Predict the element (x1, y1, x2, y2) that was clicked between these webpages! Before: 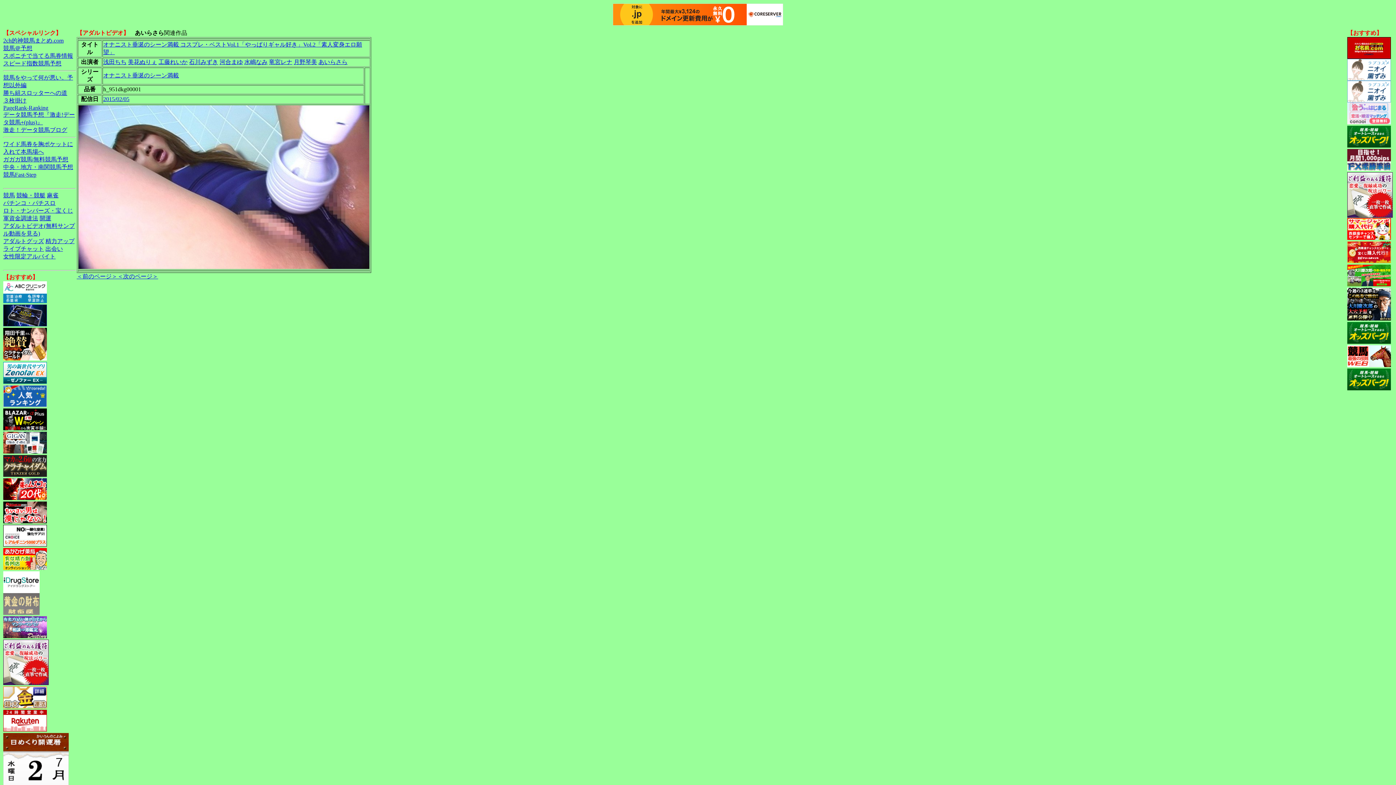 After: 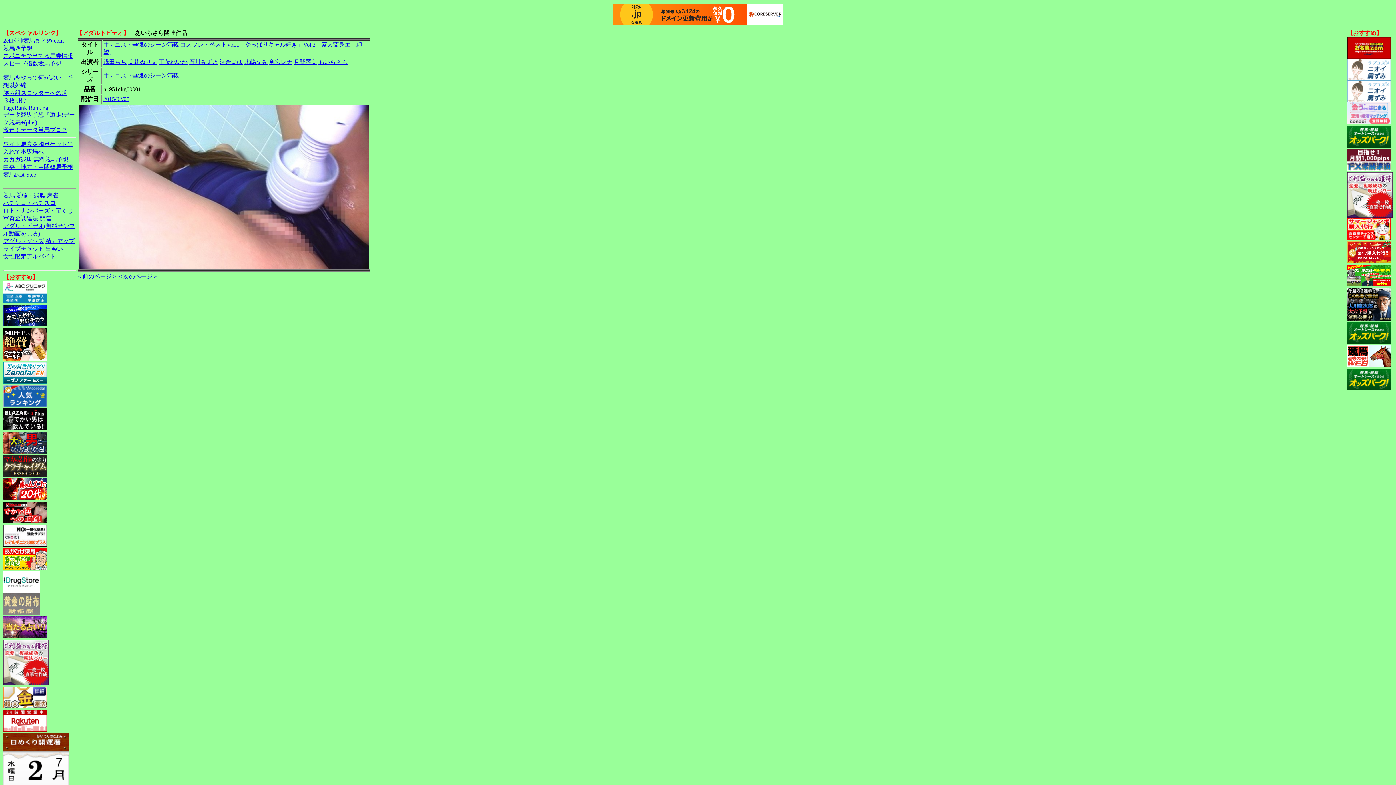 Action: bbox: (1347, 385, 1391, 391)